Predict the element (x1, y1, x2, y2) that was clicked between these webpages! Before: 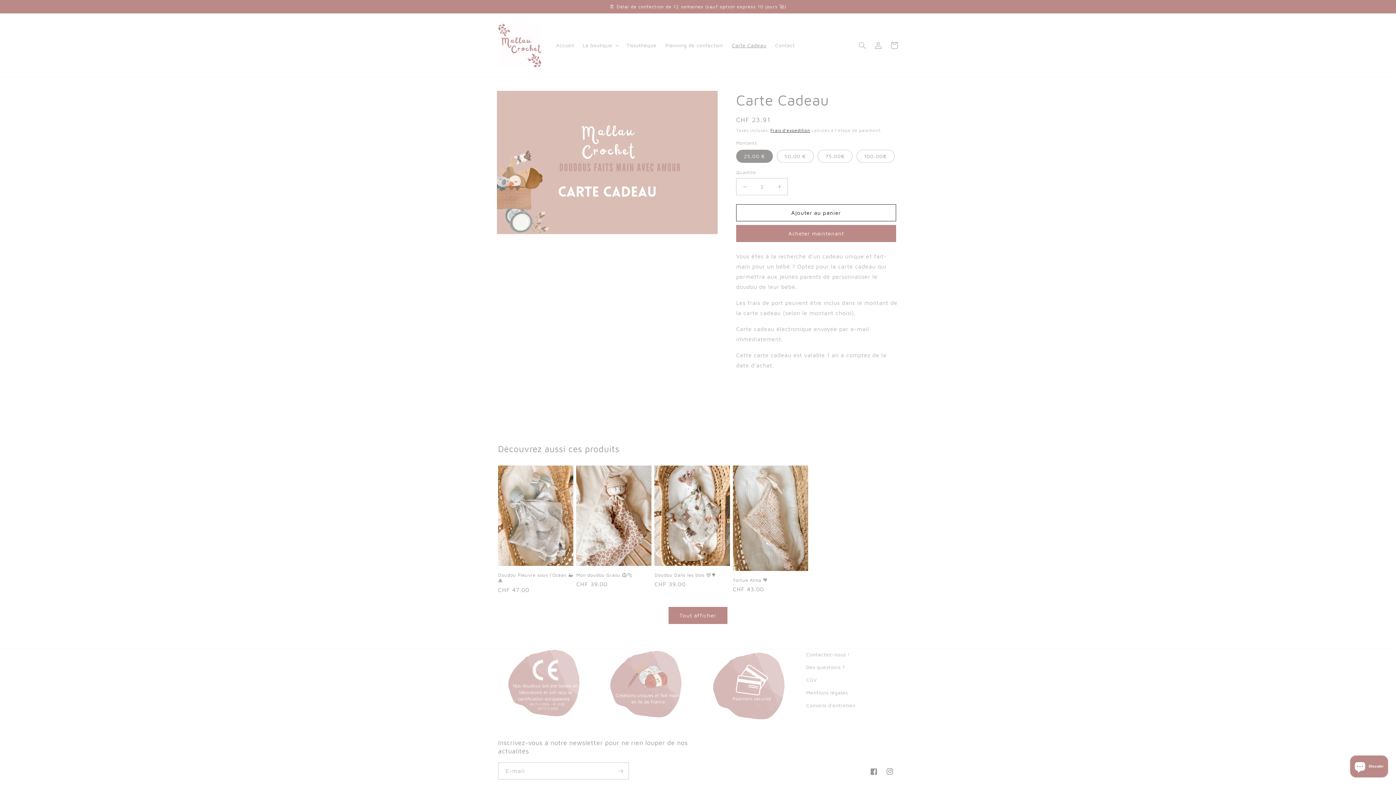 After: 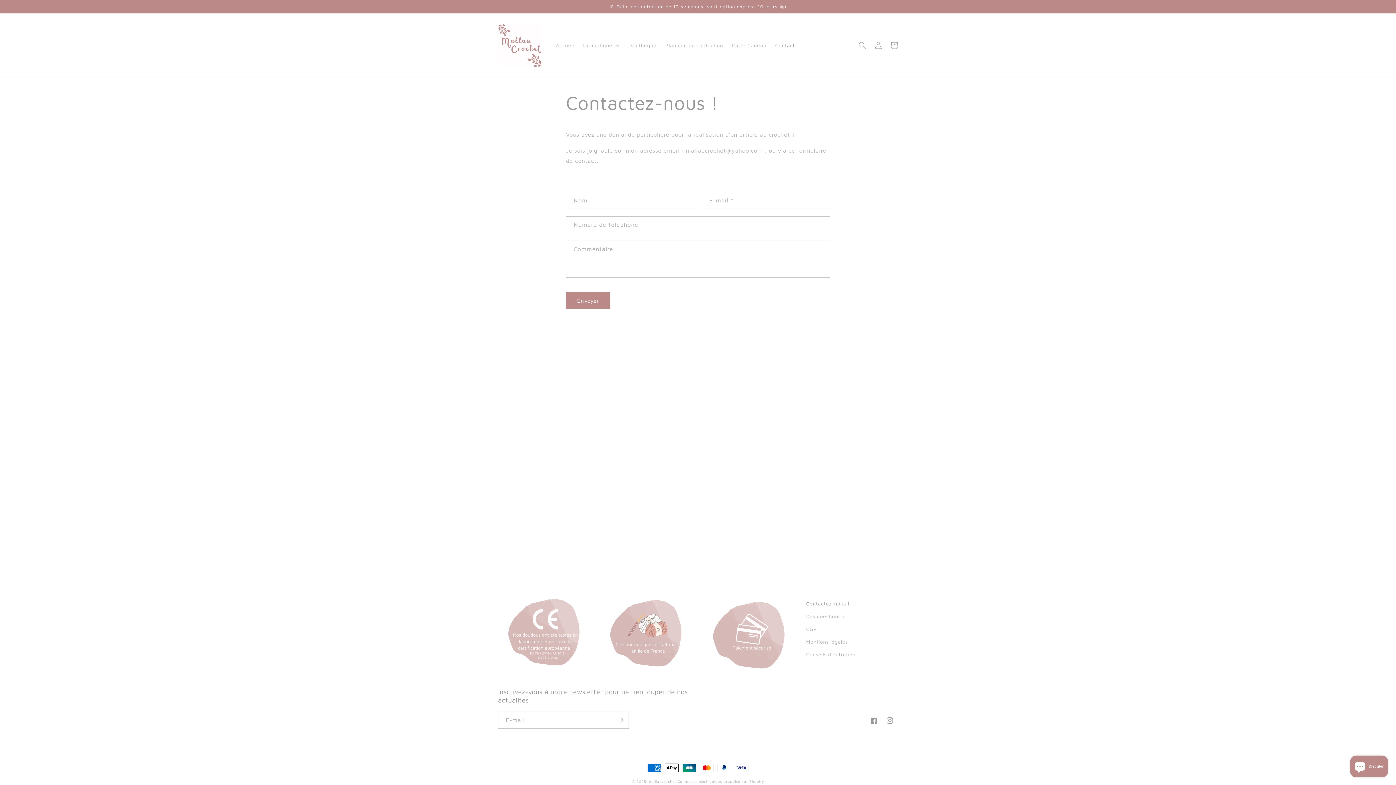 Action: label: Contactez-nous ! bbox: (806, 650, 849, 661)